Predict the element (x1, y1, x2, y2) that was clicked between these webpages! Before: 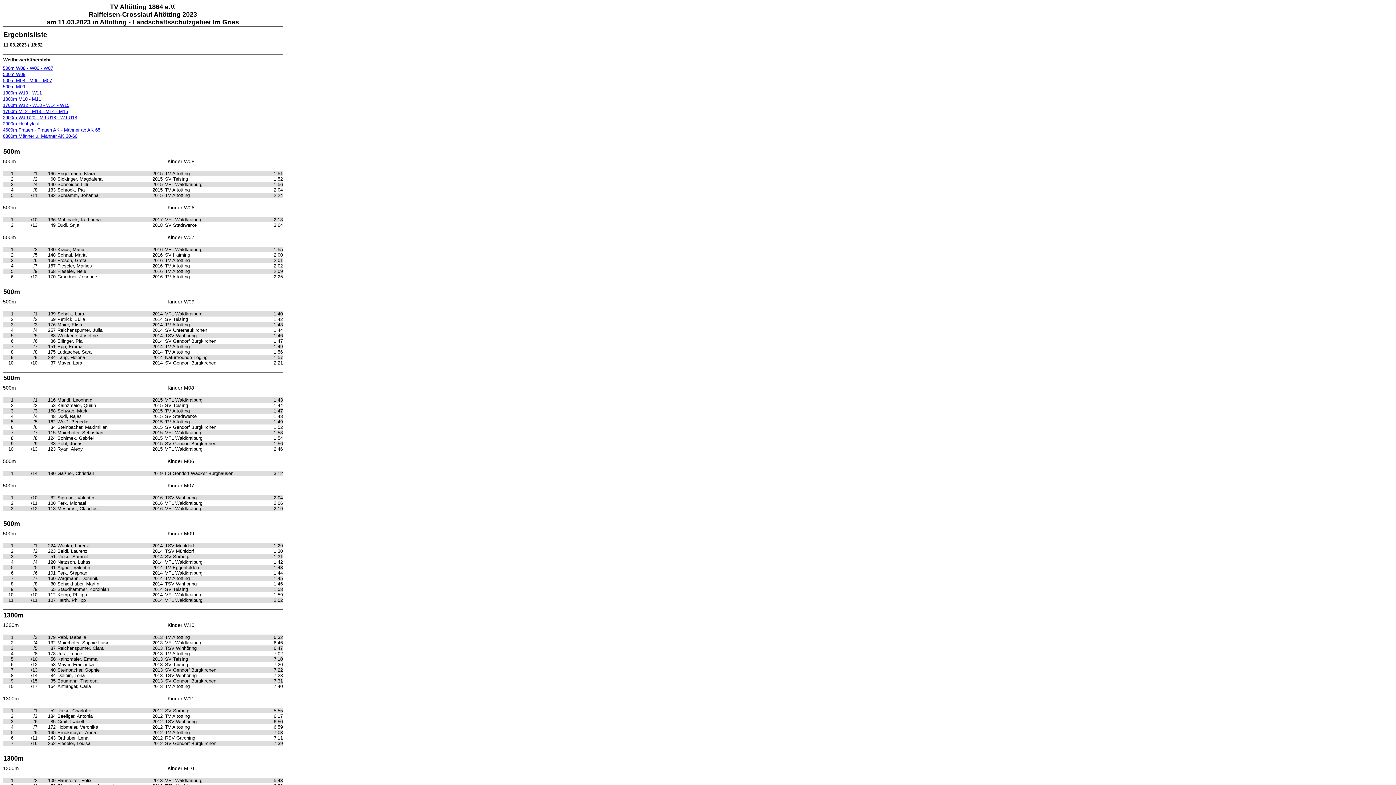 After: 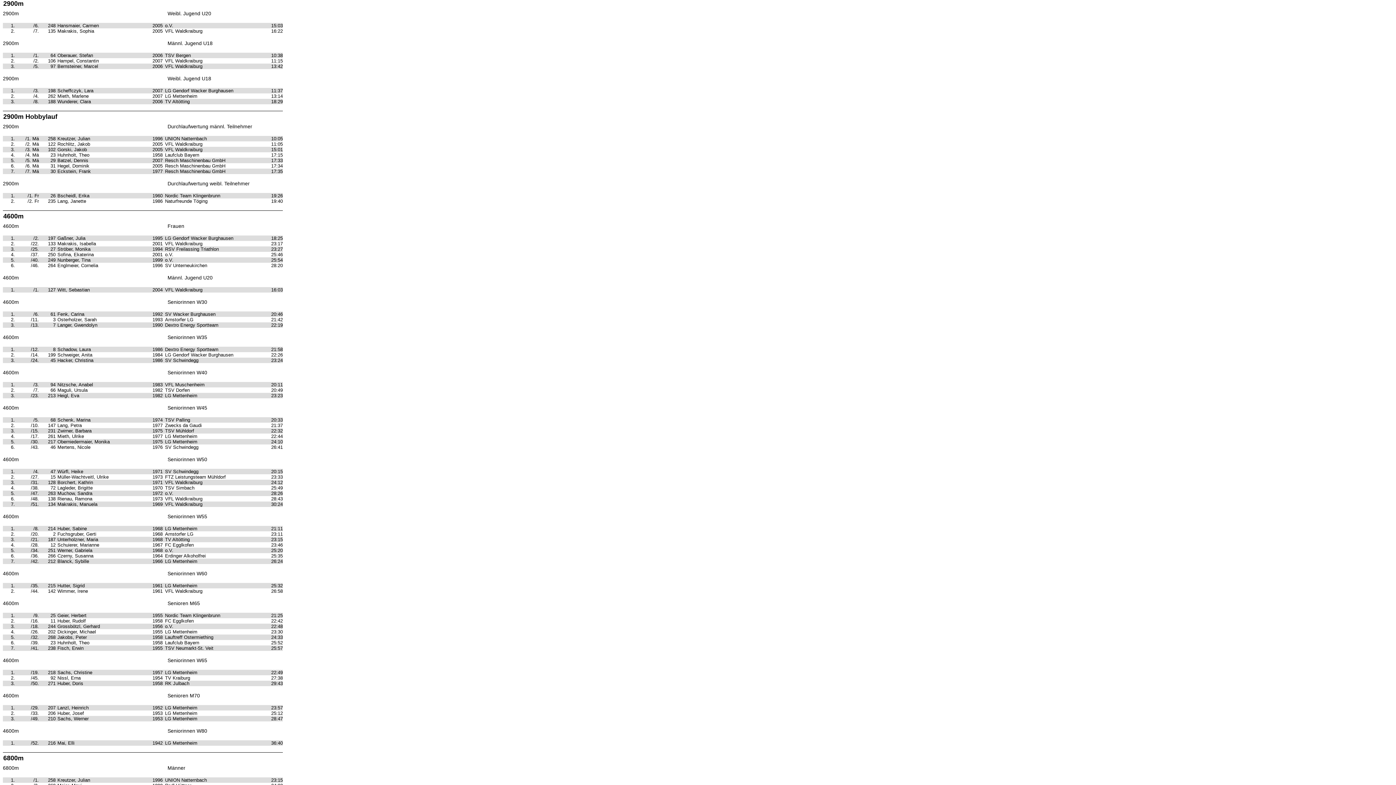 Action: bbox: (2, 114, 77, 120) label: 2900m WJ U20 - MJ U18 - WJ U18